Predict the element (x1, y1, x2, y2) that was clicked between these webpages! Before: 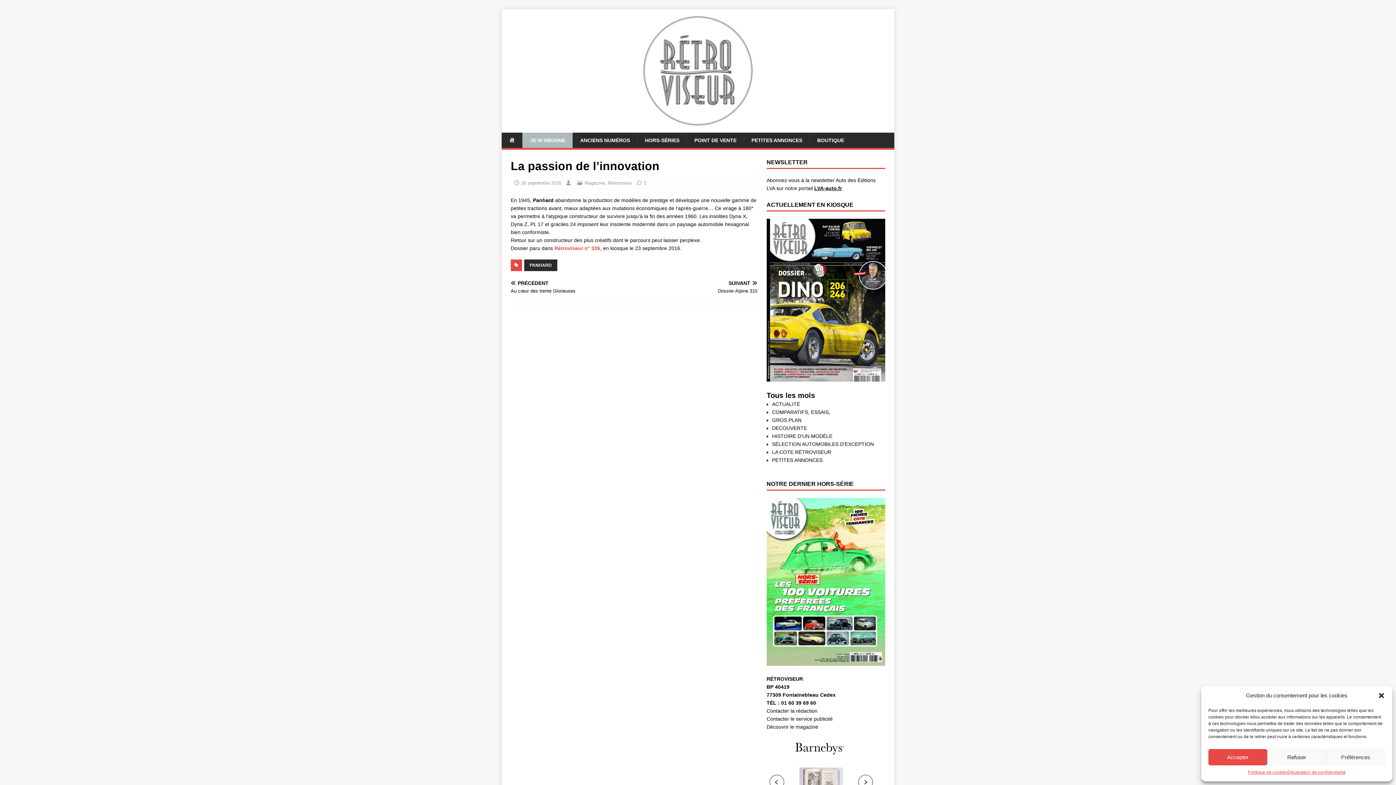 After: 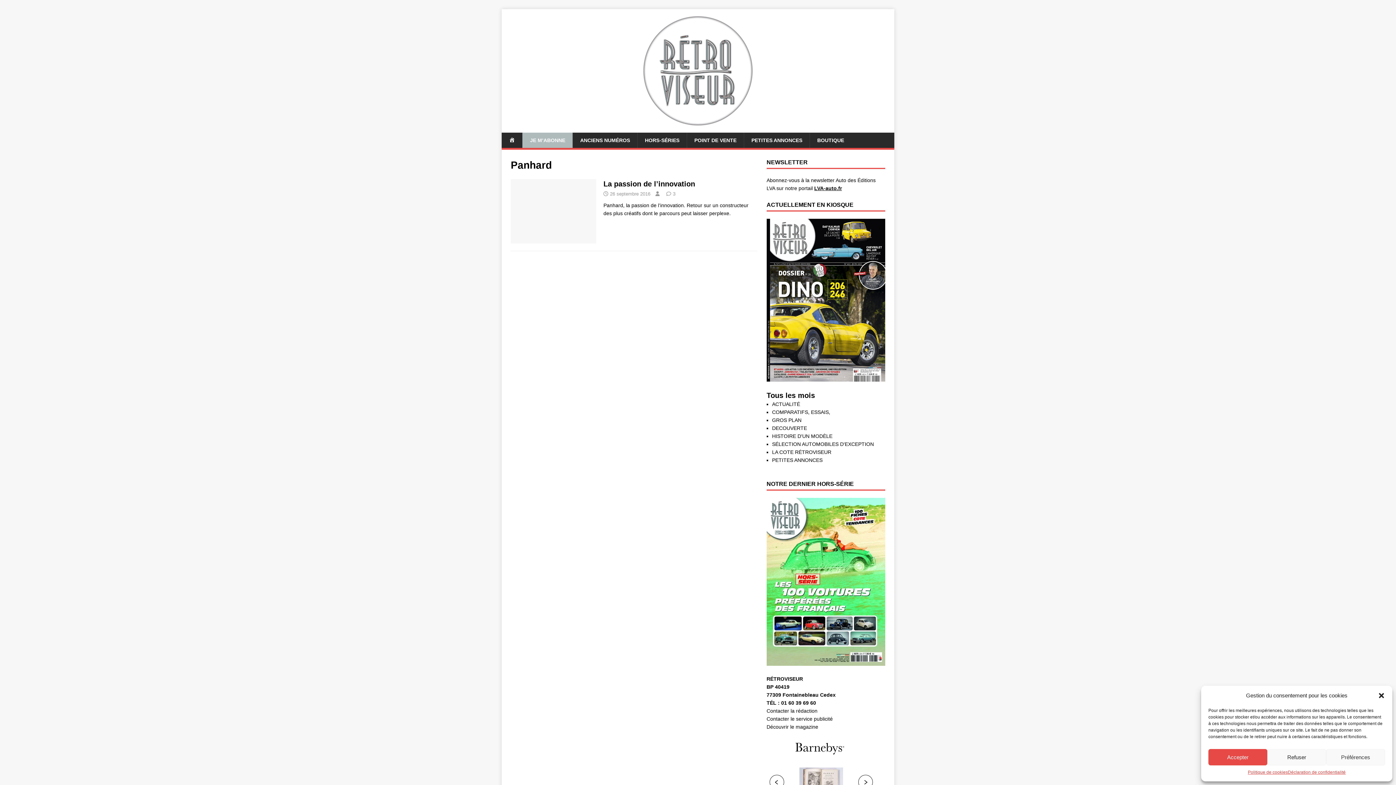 Action: label: PANHARD bbox: (524, 259, 557, 271)